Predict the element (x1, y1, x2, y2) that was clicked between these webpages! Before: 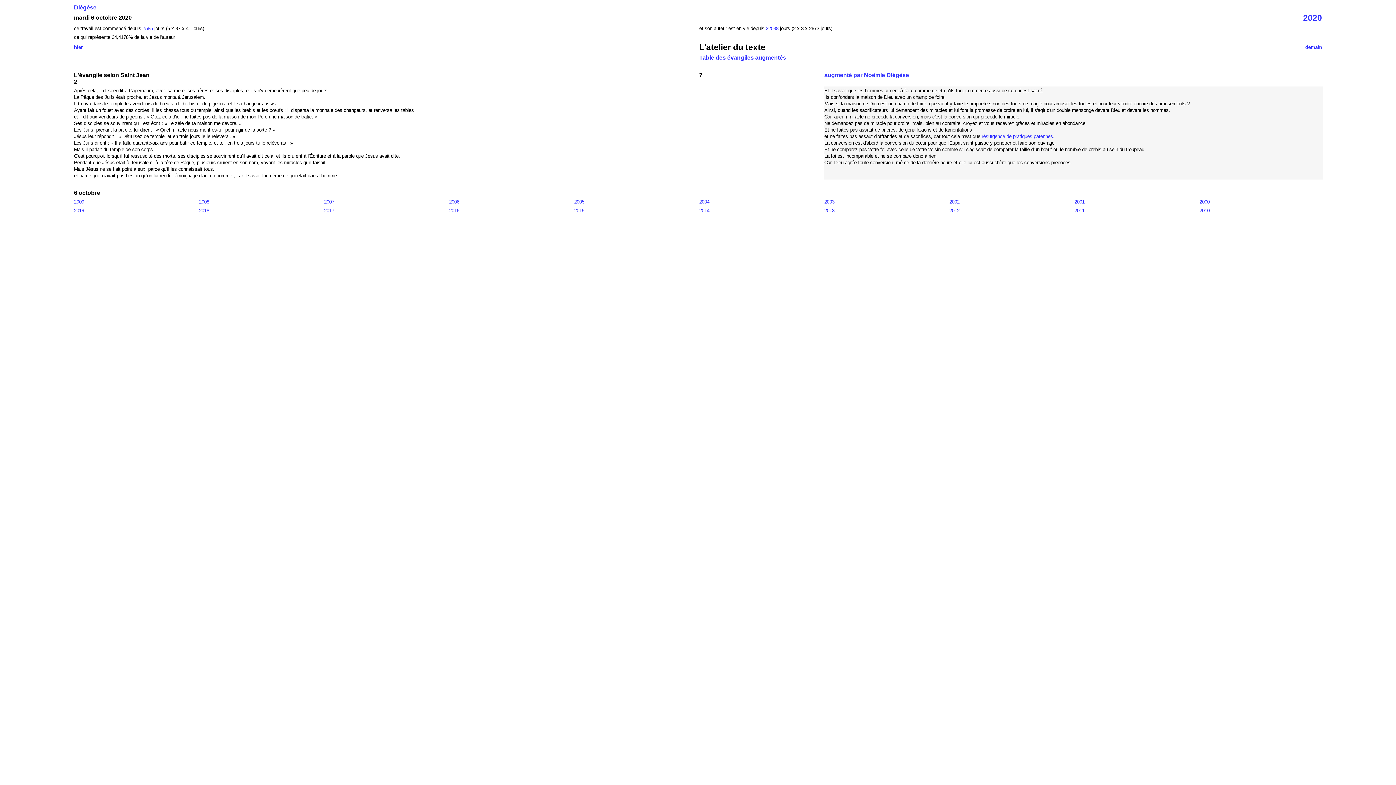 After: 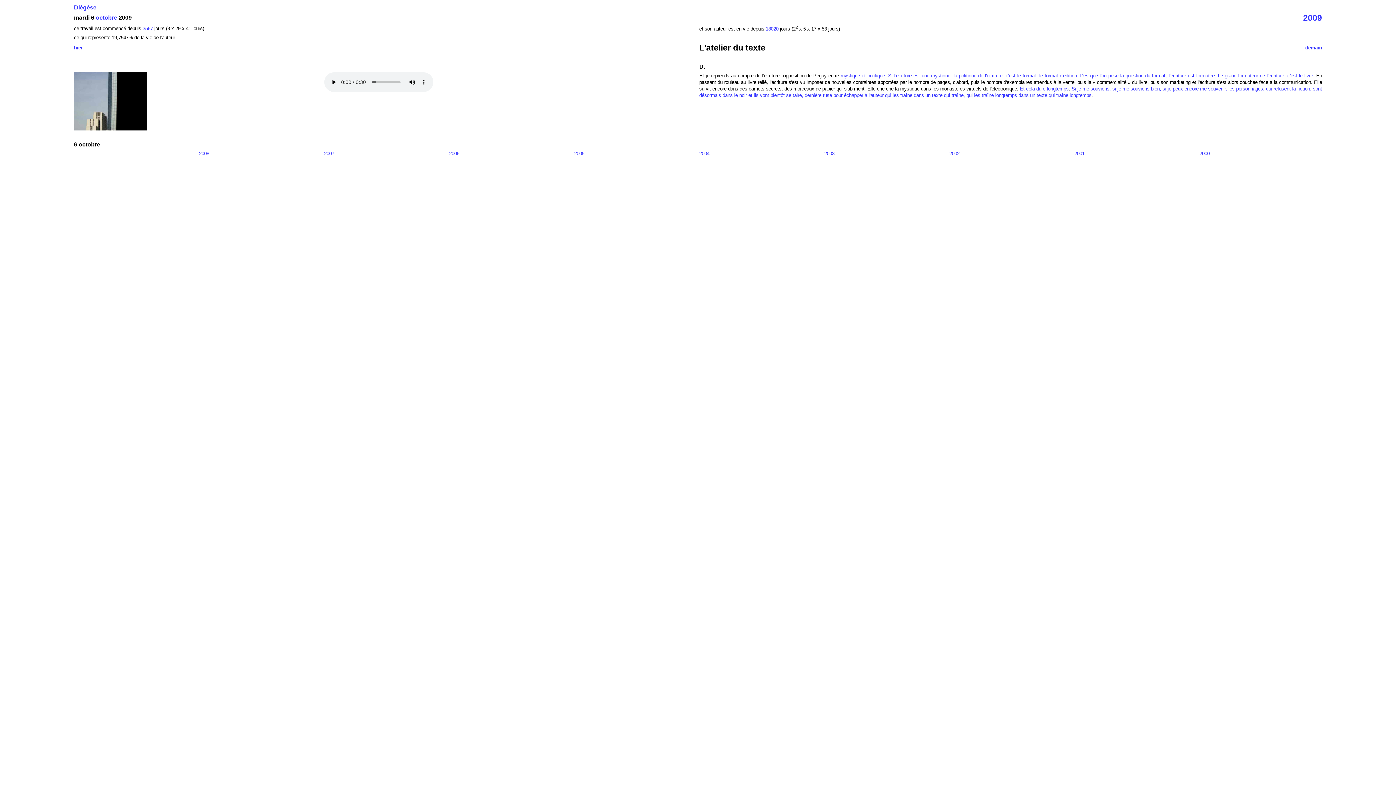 Action: label: 2009 bbox: (74, 199, 84, 204)